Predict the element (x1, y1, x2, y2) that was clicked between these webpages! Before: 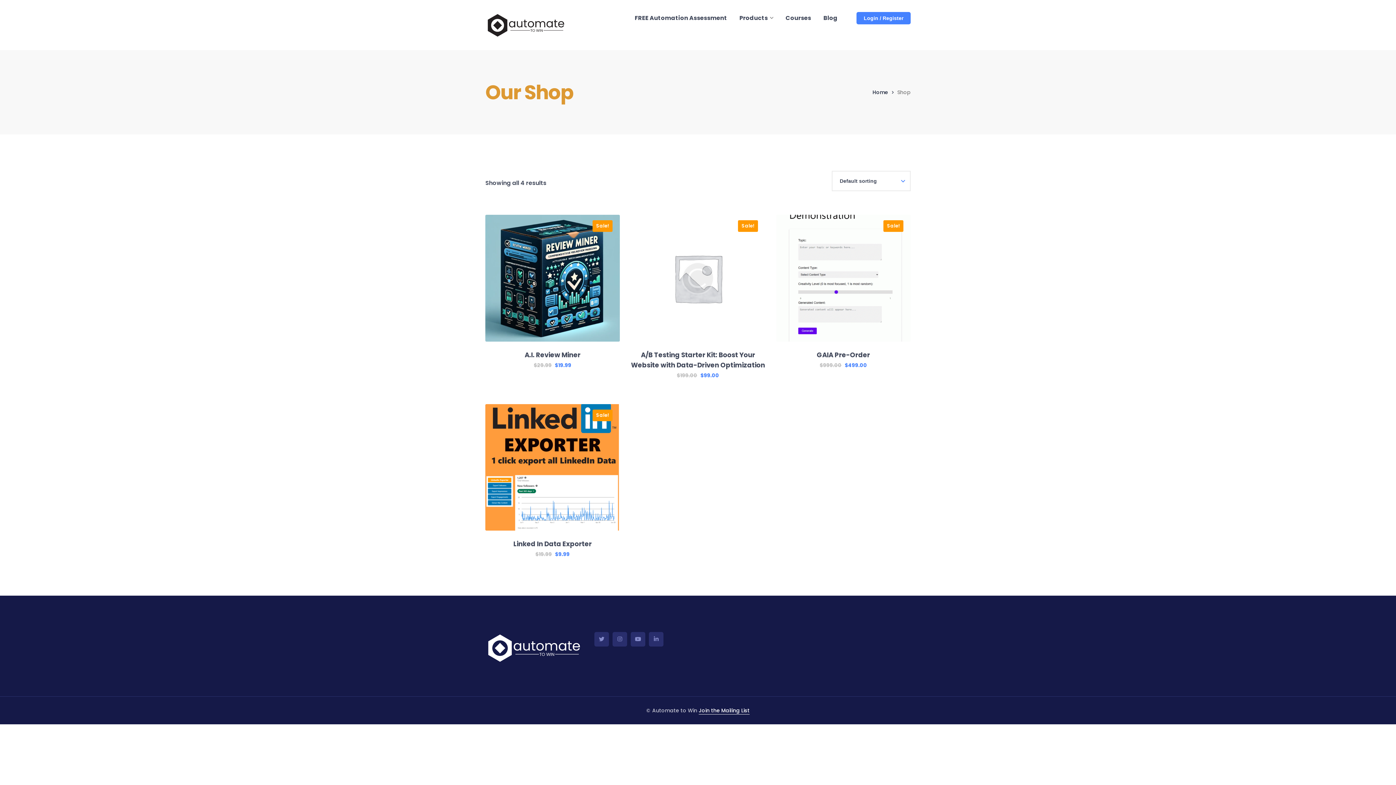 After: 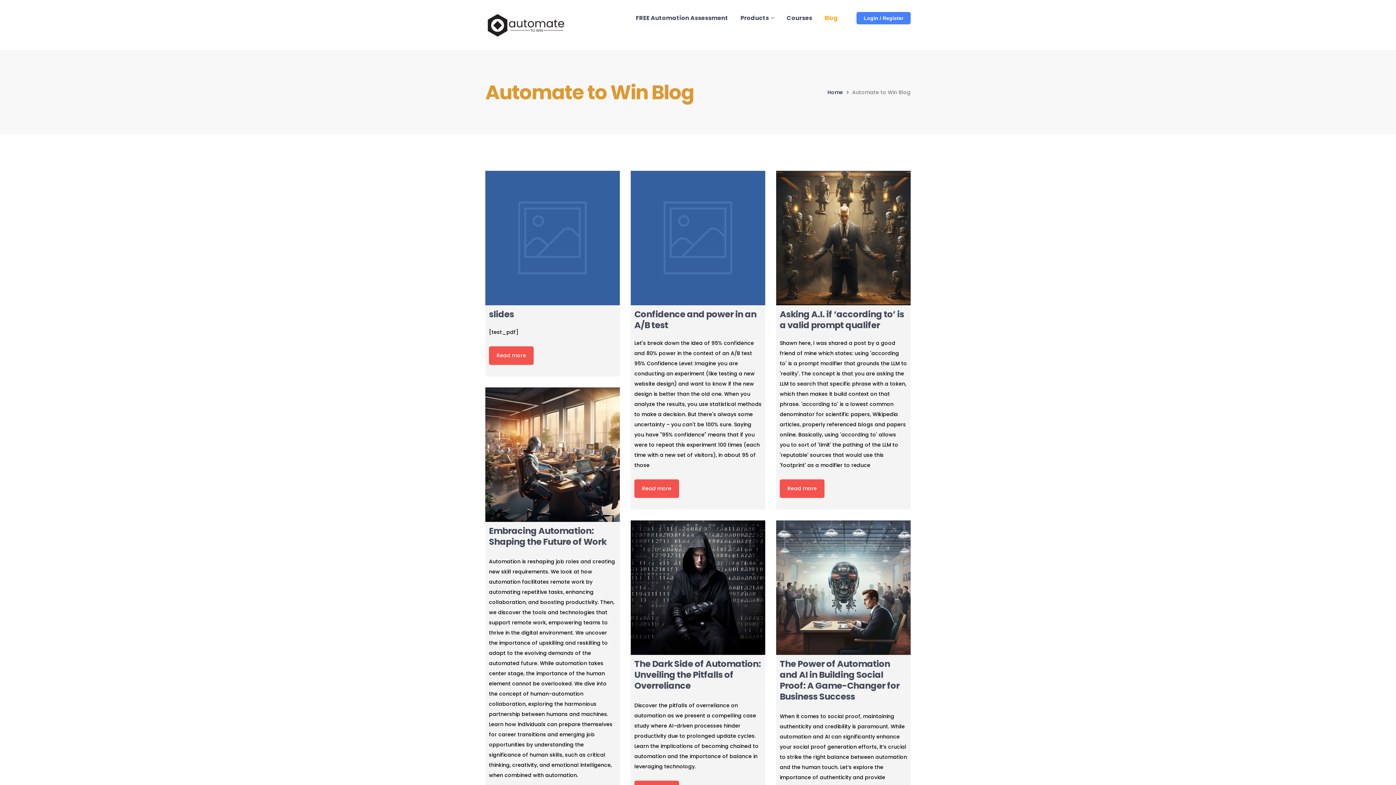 Action: bbox: (823, 0, 837, 36) label: Blog